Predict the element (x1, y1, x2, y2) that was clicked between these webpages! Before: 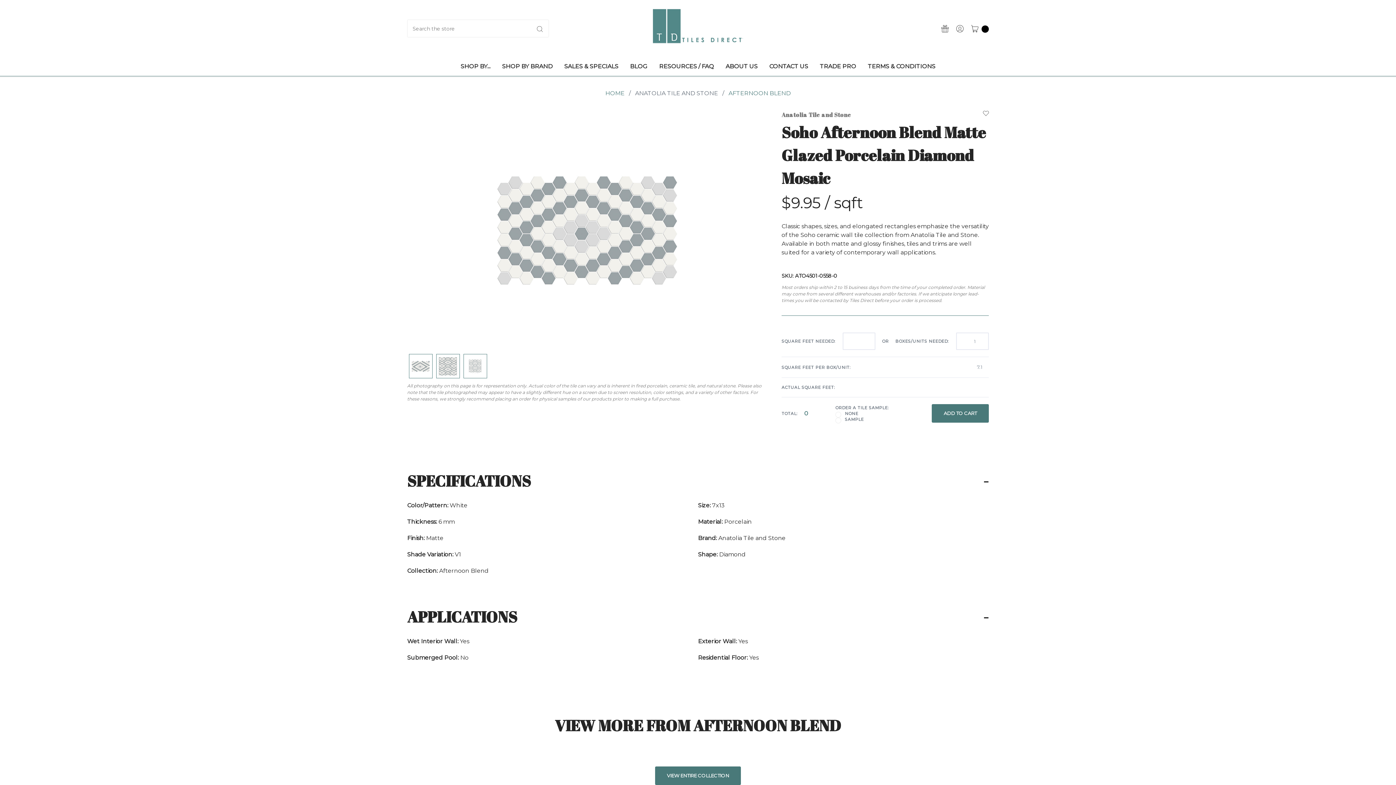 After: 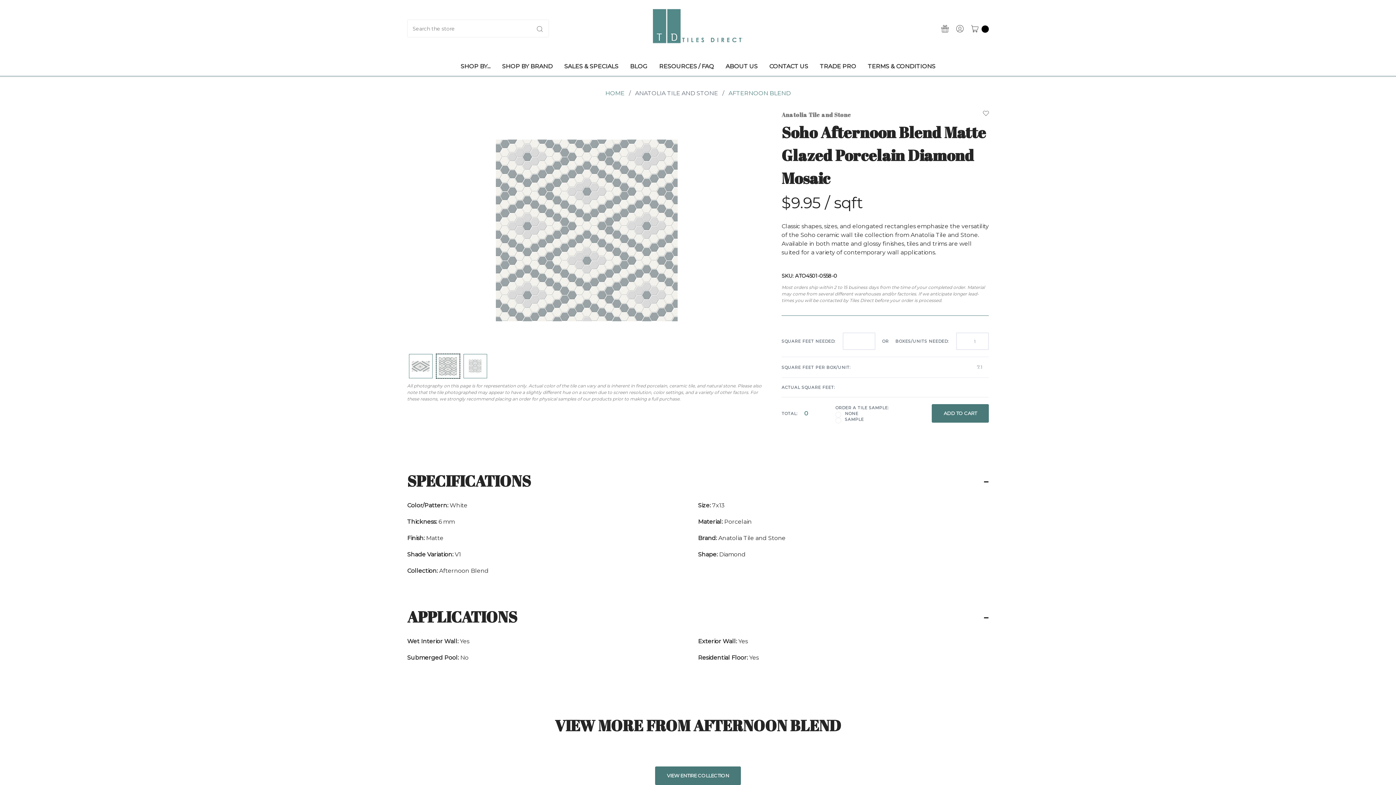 Action: bbox: (436, 354, 459, 378)